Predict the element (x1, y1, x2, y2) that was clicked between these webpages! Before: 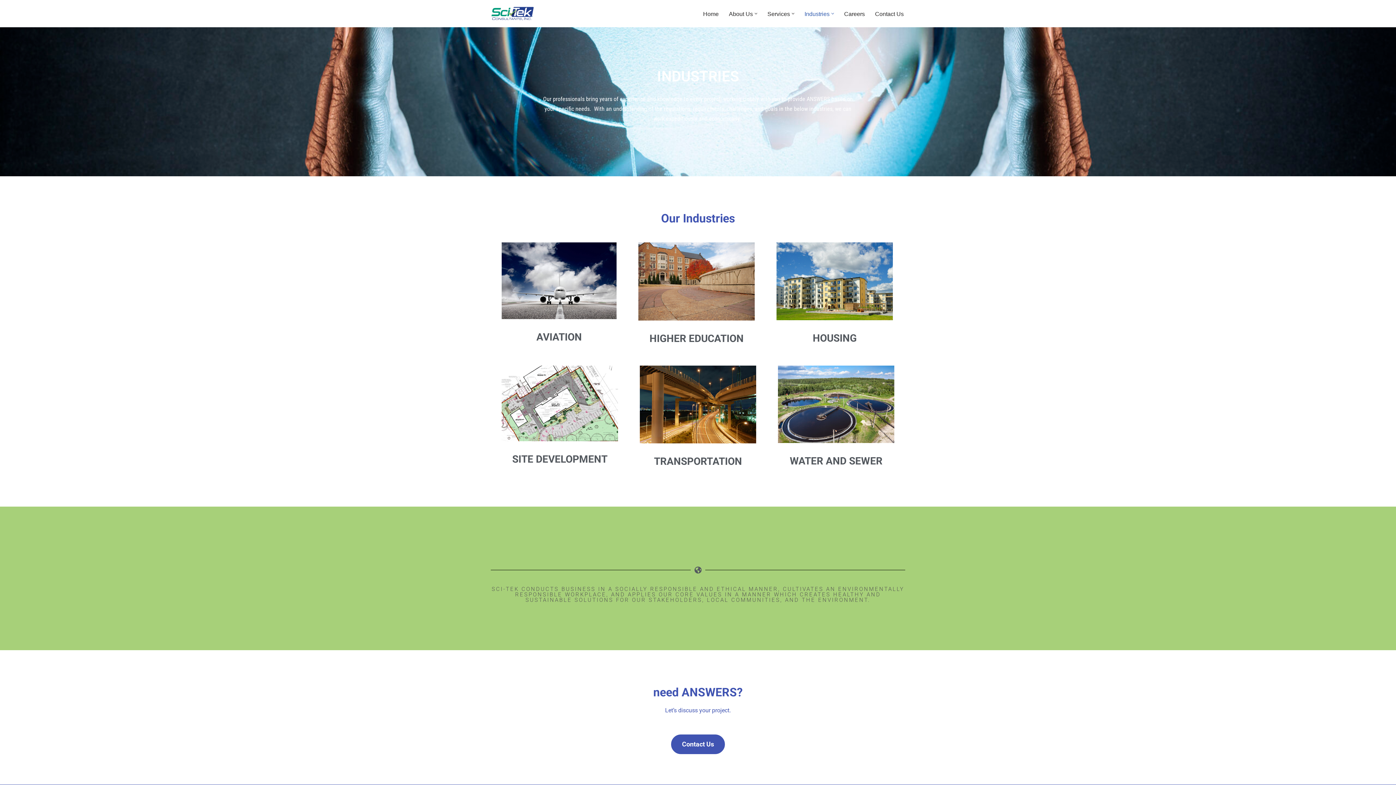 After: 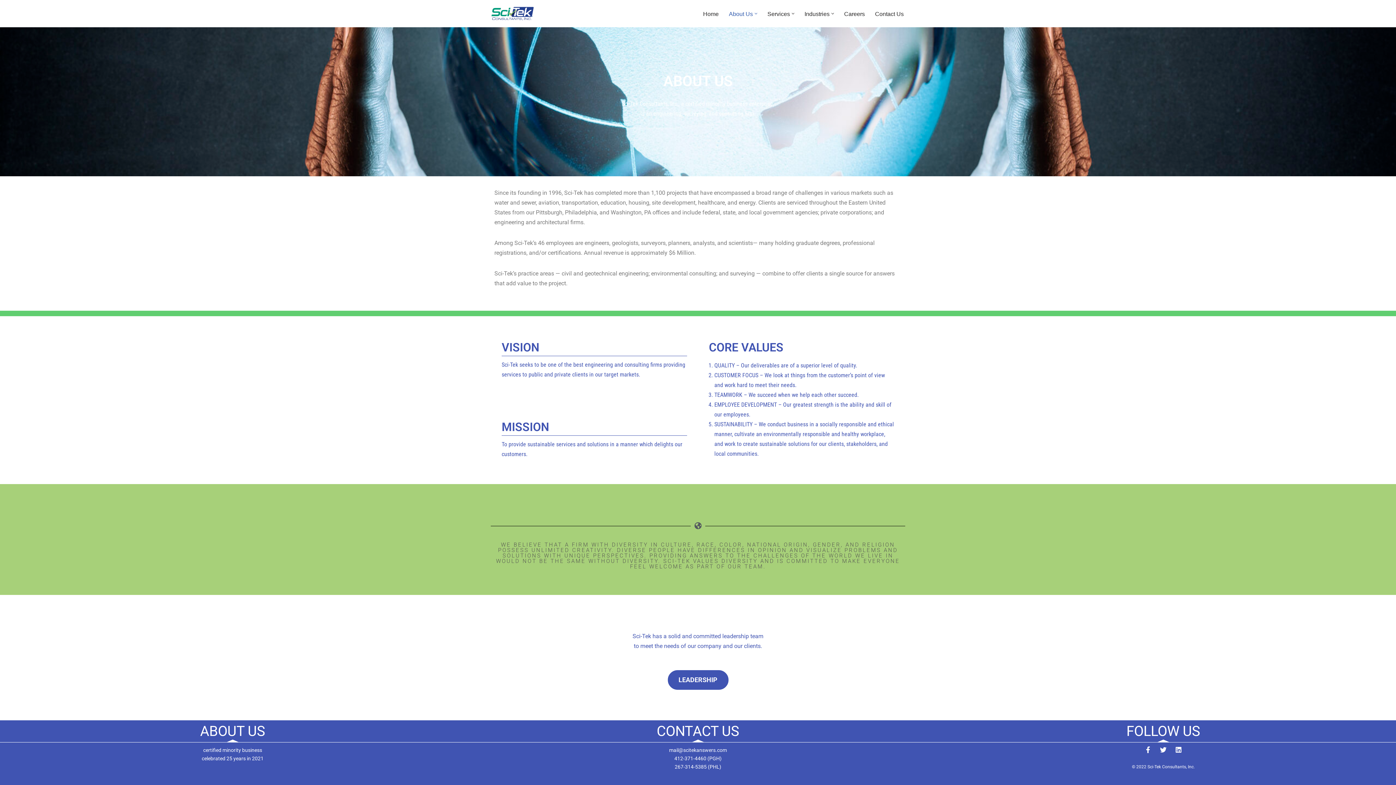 Action: bbox: (729, 8, 753, 18) label: About Us